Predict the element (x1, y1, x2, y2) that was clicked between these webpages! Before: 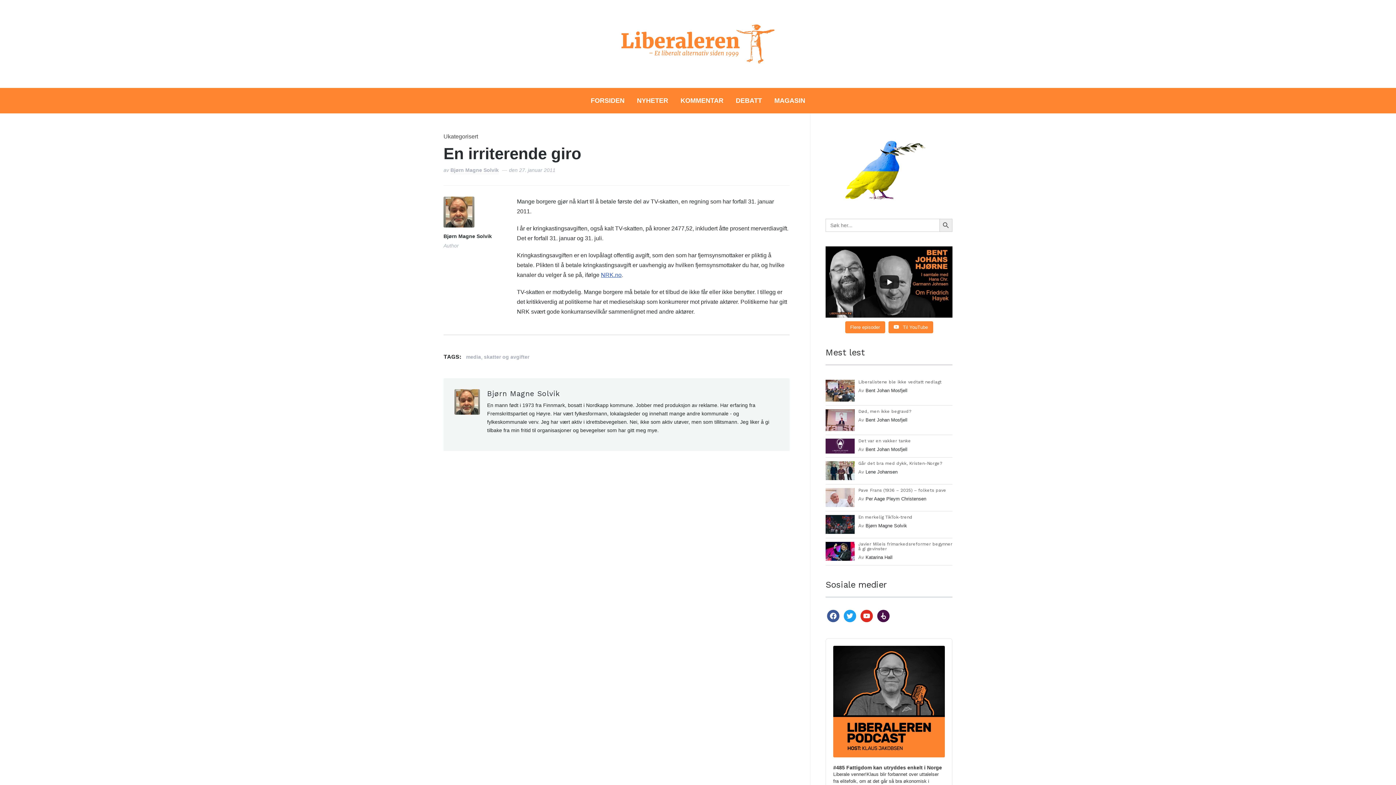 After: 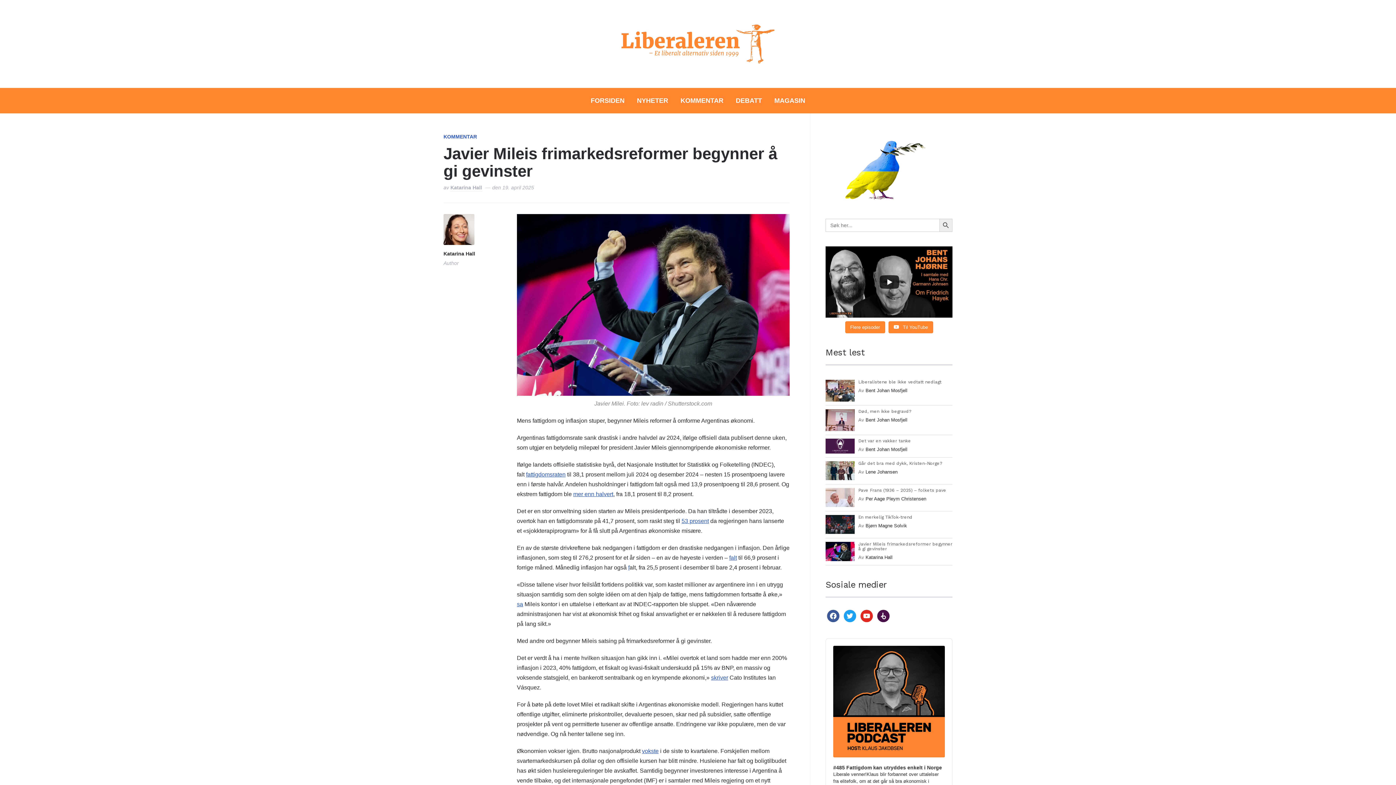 Action: bbox: (825, 543, 858, 550)